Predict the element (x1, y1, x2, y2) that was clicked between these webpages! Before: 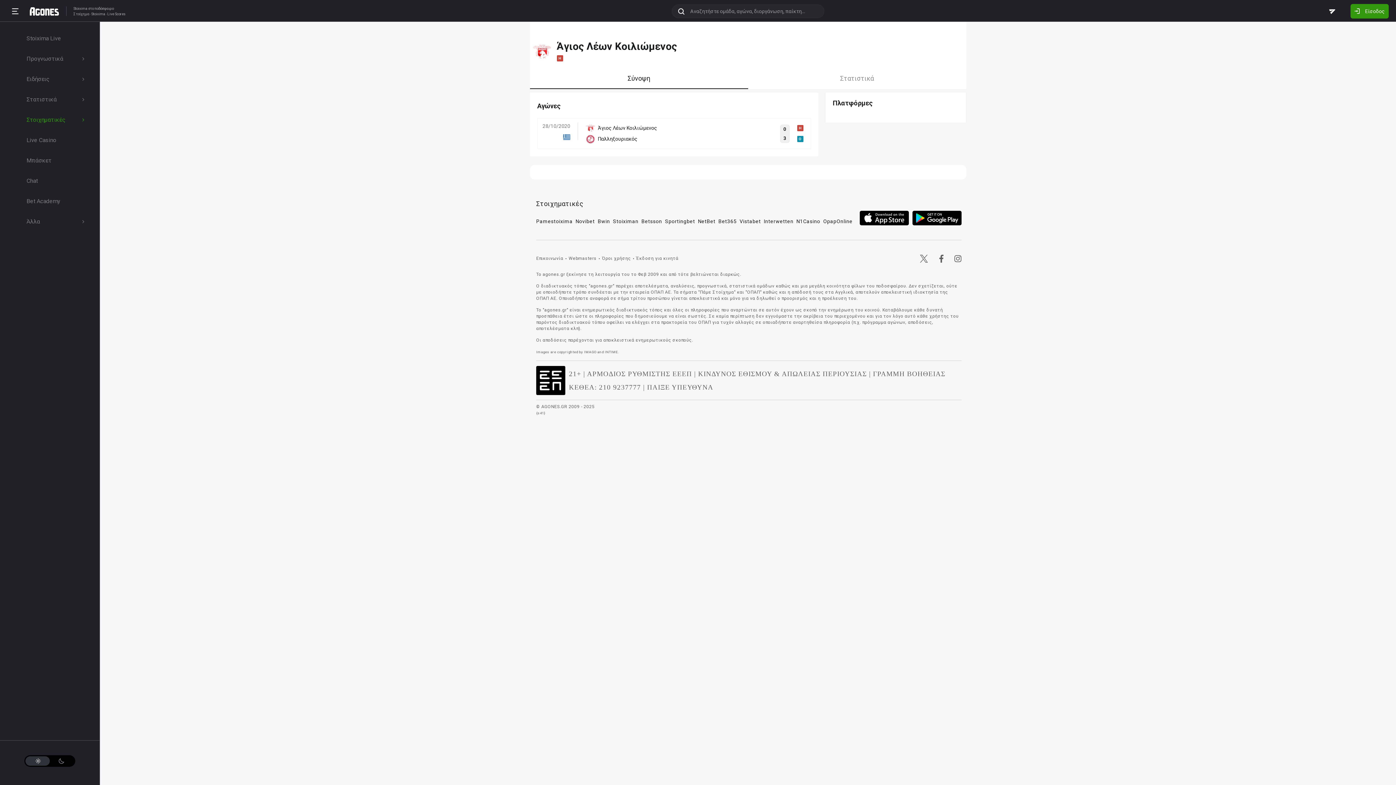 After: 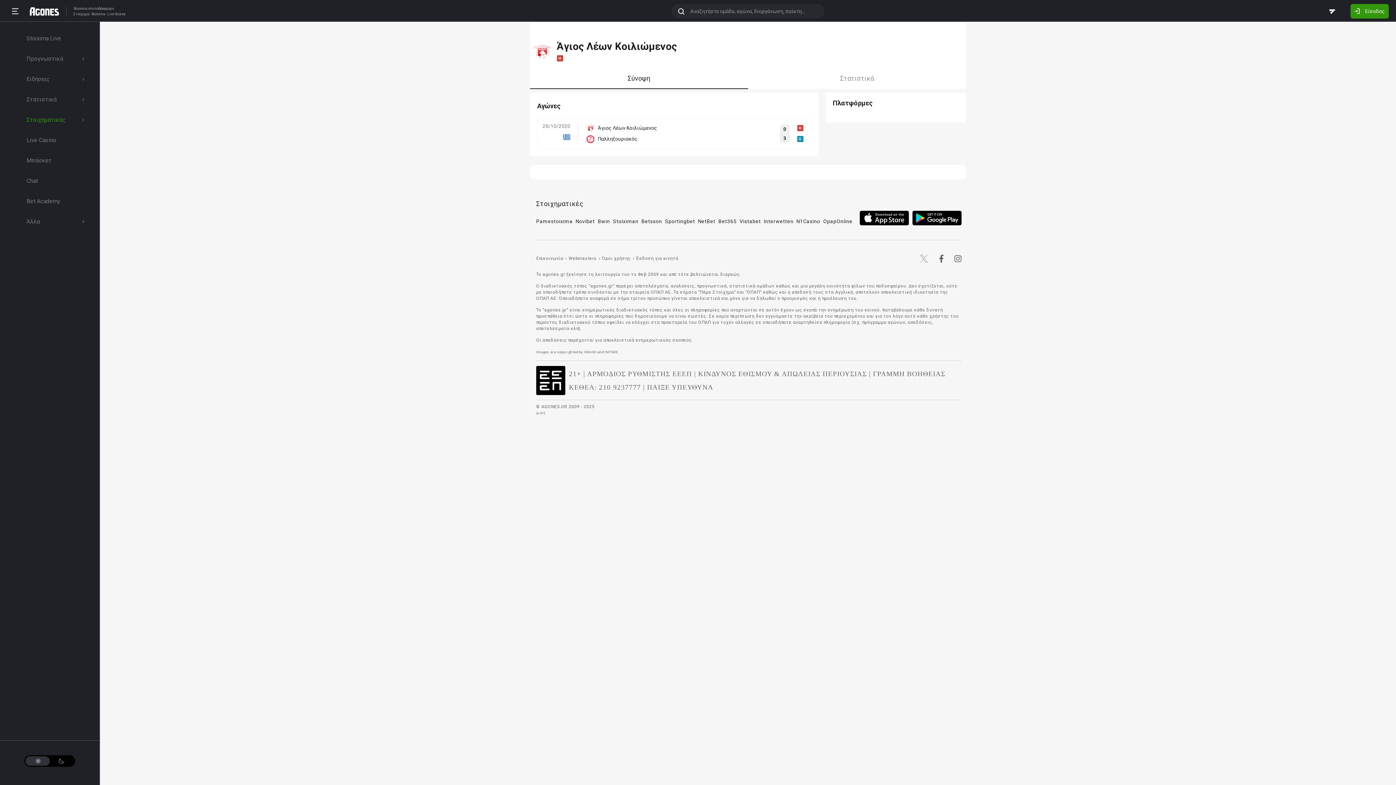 Action: bbox: (919, 254, 928, 262)